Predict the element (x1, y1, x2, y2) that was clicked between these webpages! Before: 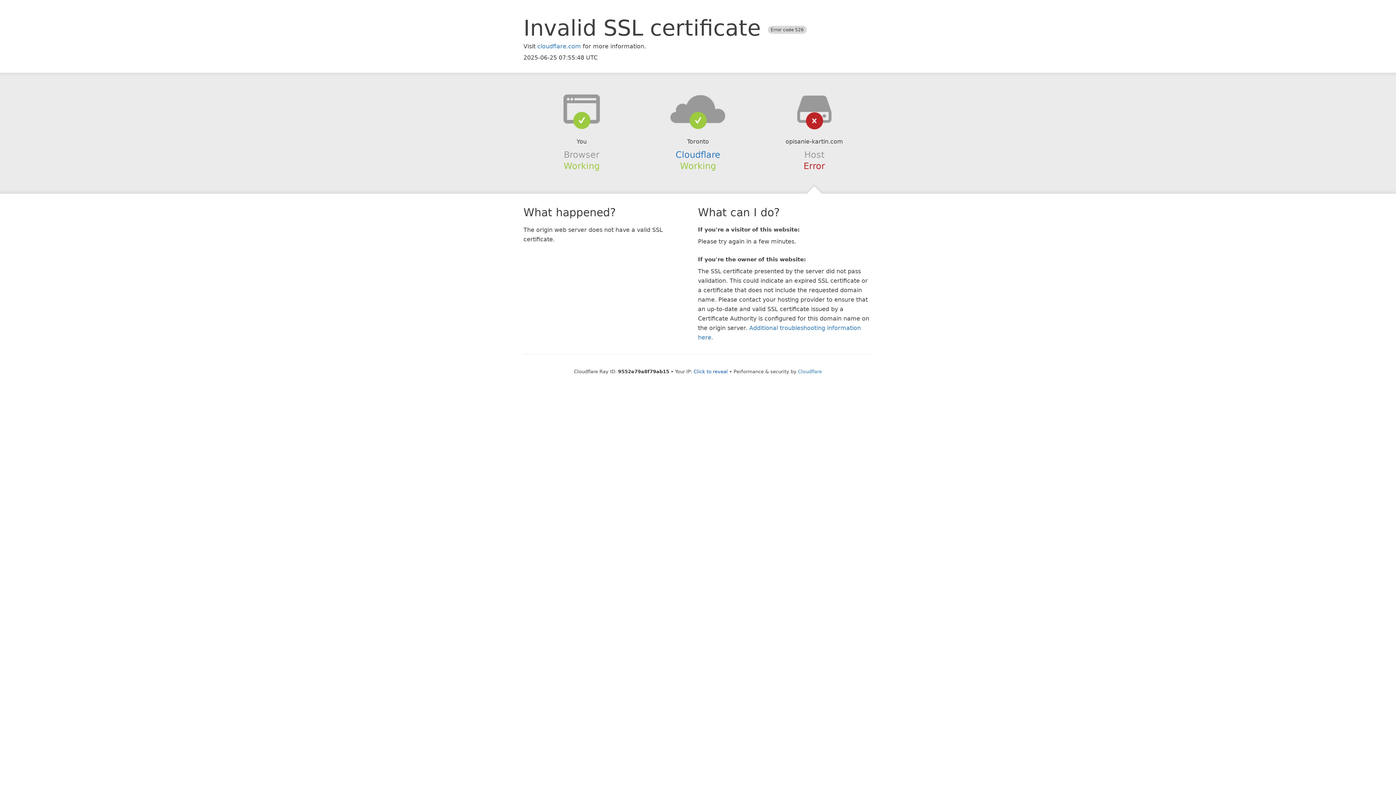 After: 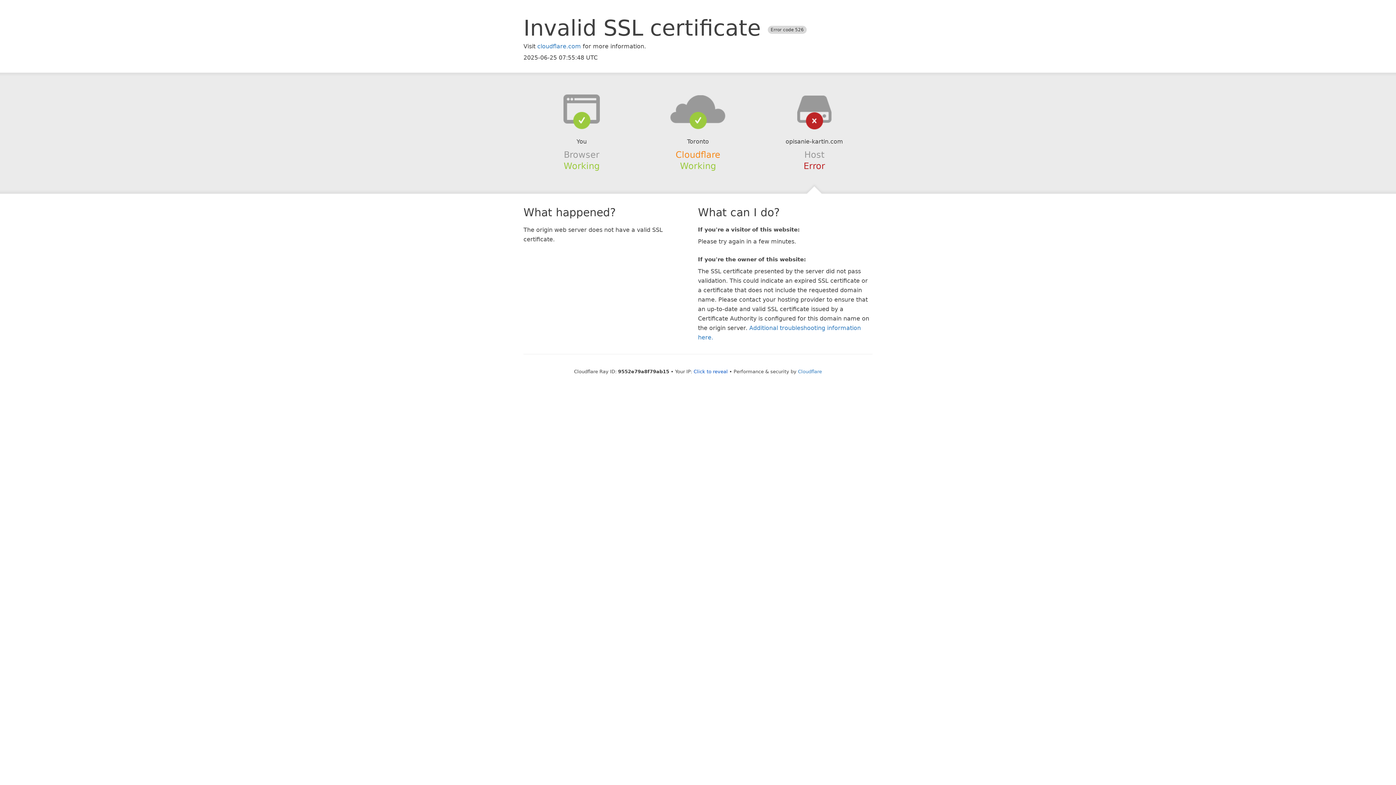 Action: bbox: (675, 149, 720, 159) label: Cloudflare